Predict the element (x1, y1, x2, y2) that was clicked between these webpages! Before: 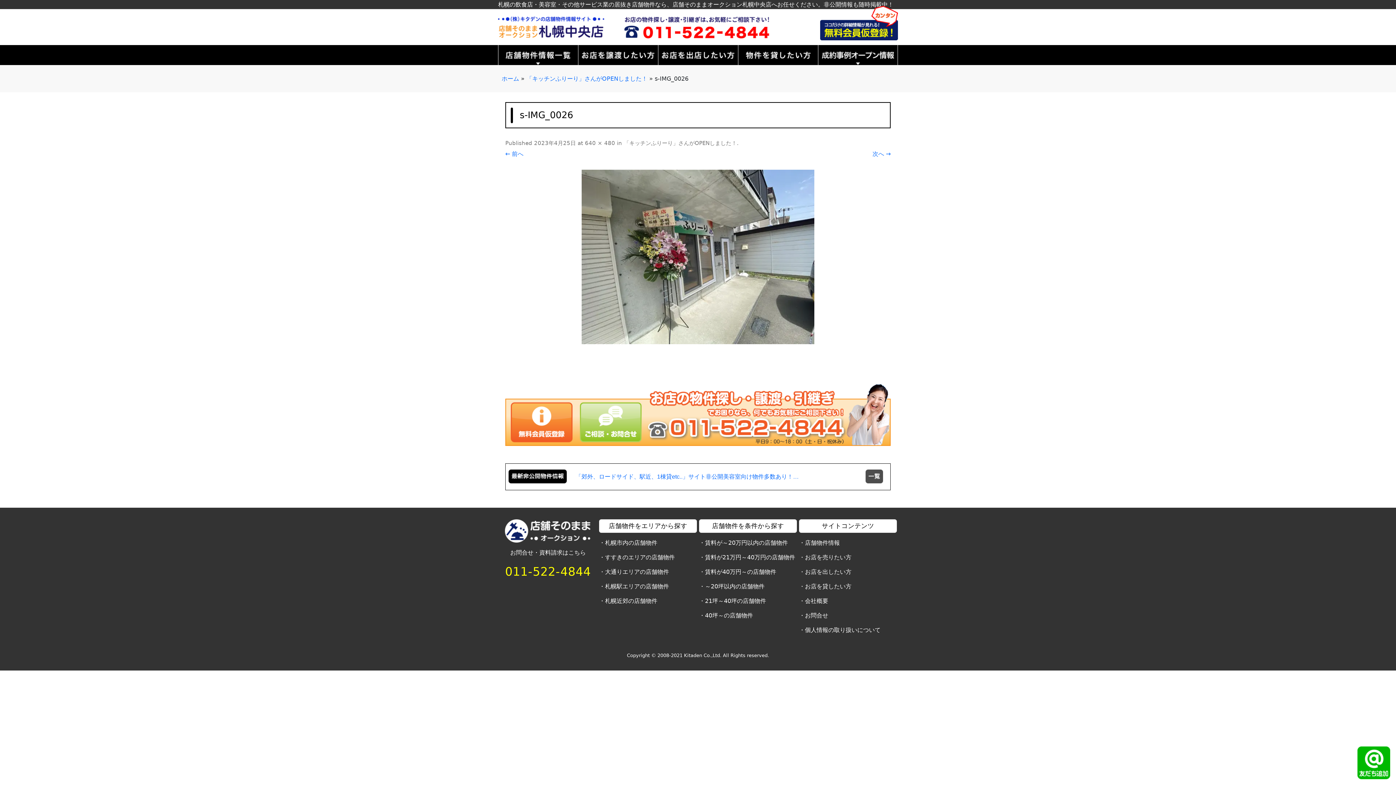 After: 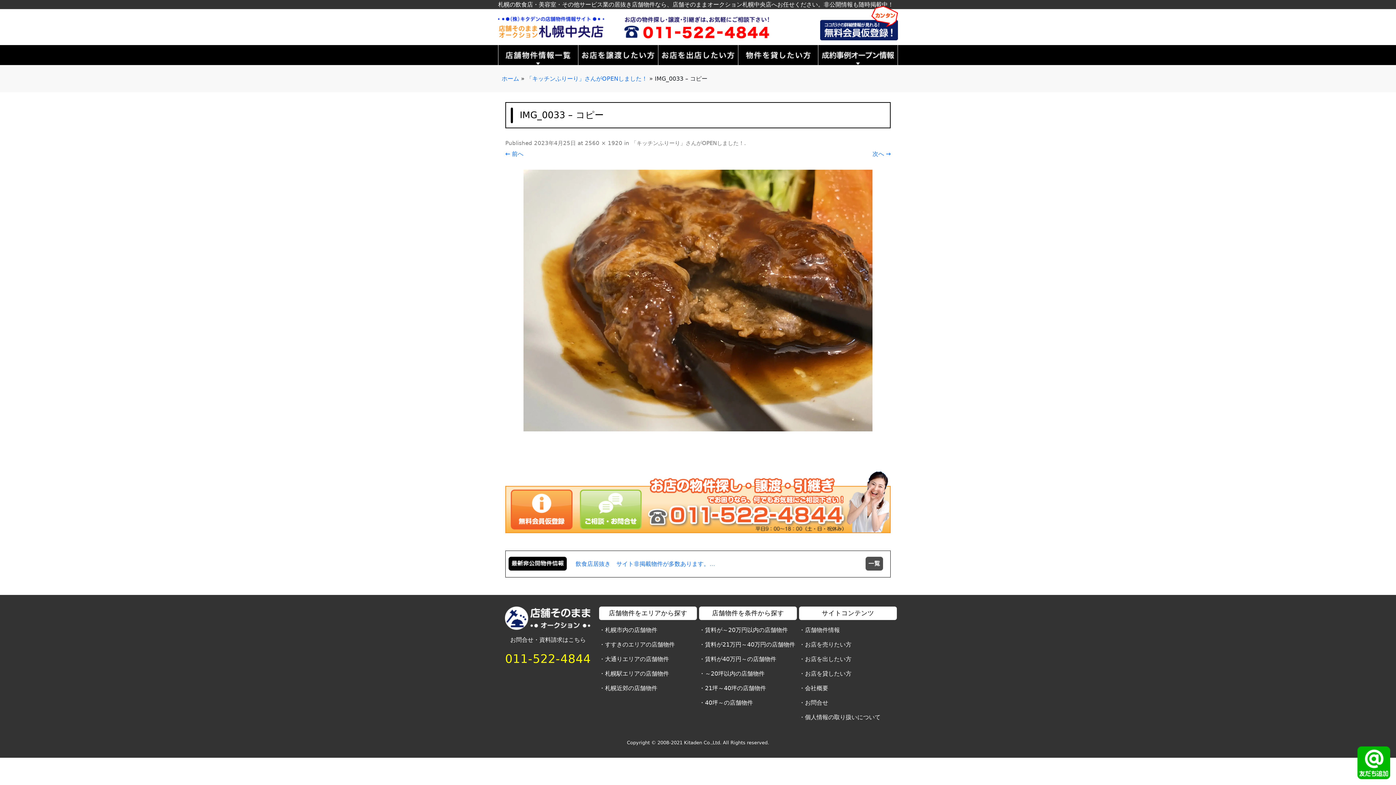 Action: label: ← 前へ bbox: (505, 150, 523, 157)